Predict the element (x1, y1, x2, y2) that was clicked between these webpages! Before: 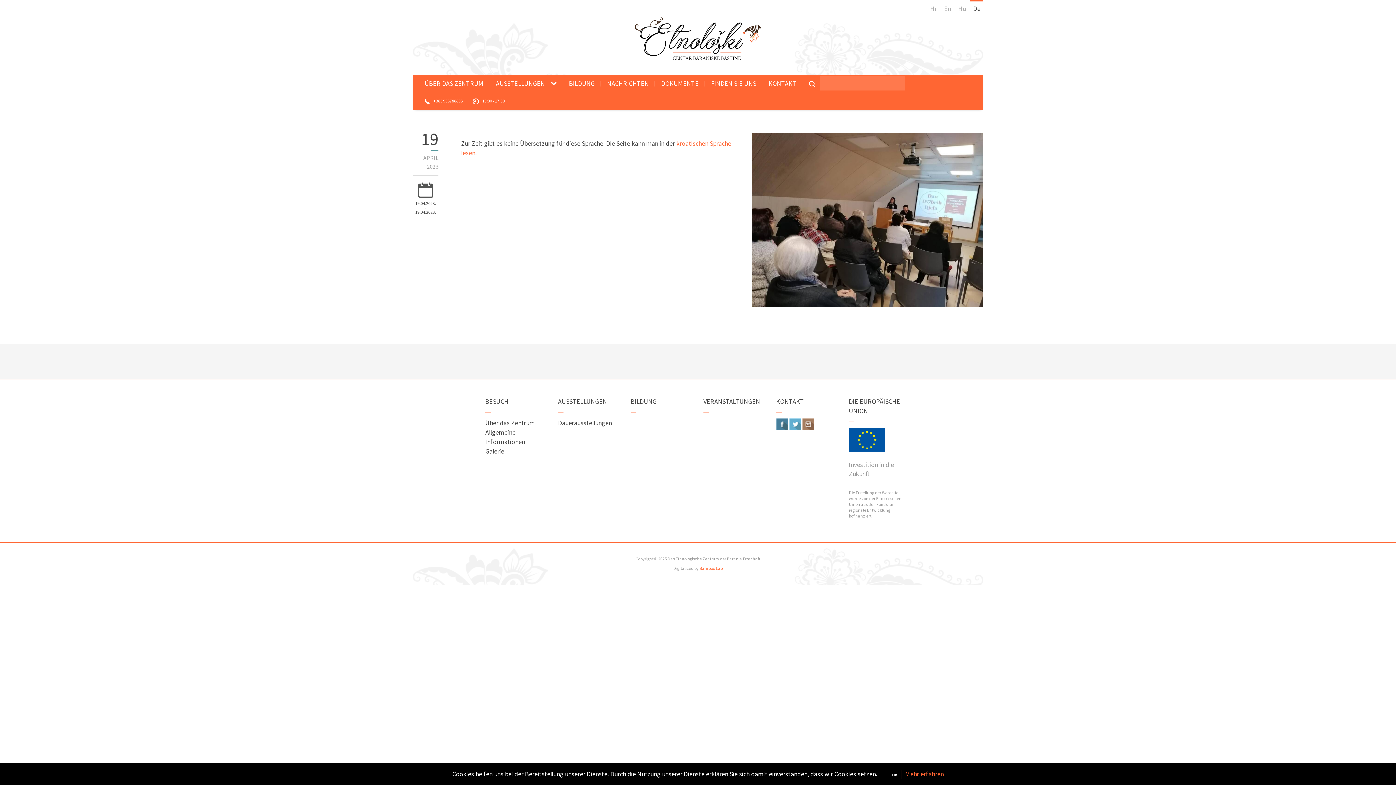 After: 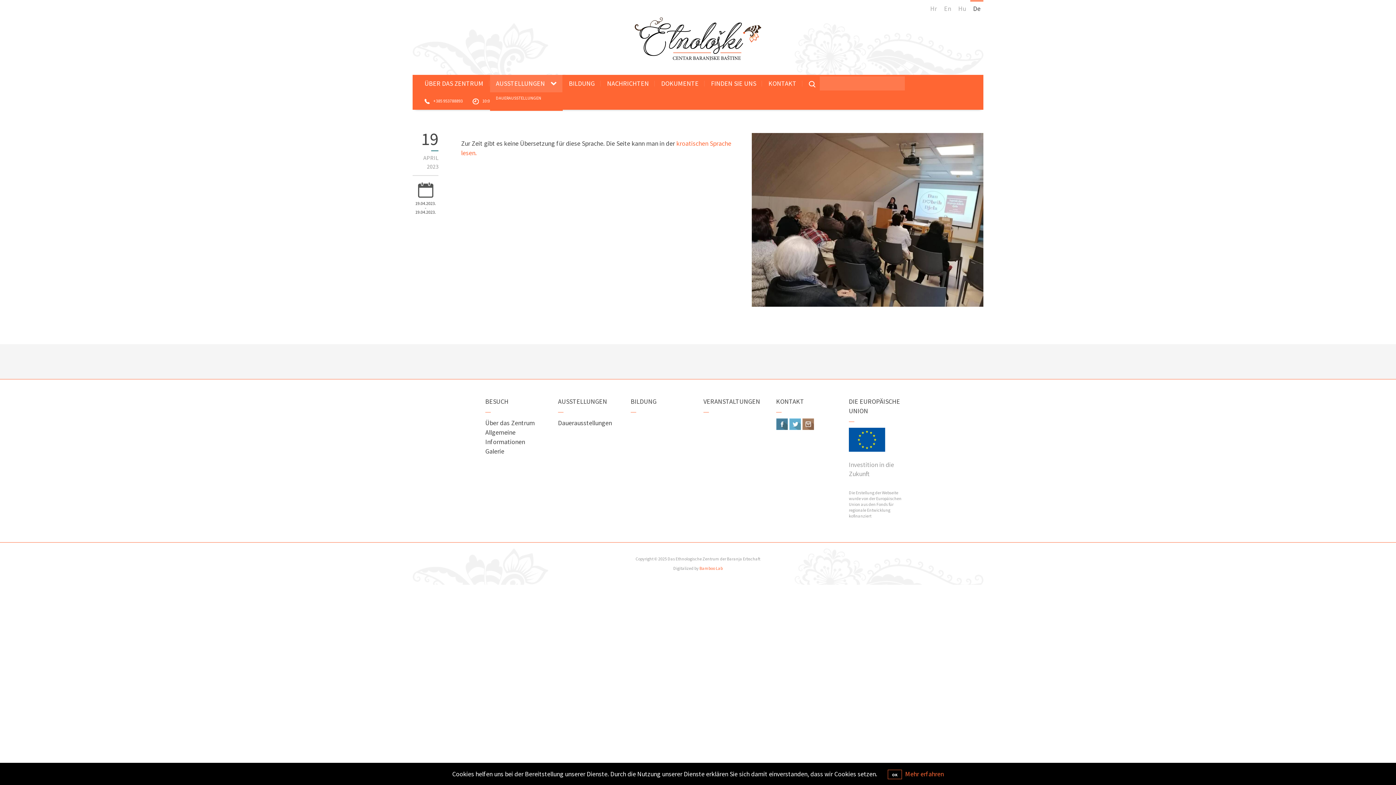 Action: label: AUSSTELLUNGEN bbox: (490, 74, 550, 92)